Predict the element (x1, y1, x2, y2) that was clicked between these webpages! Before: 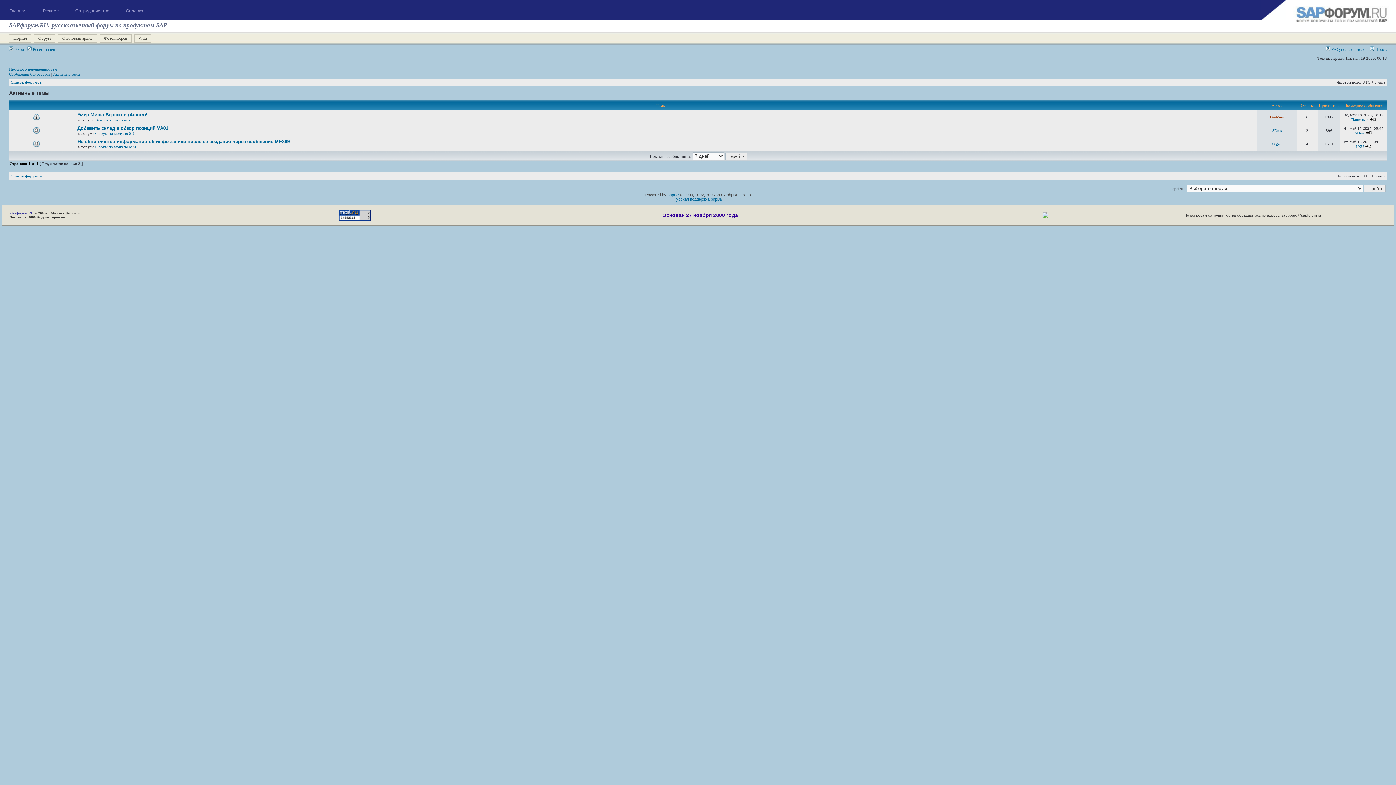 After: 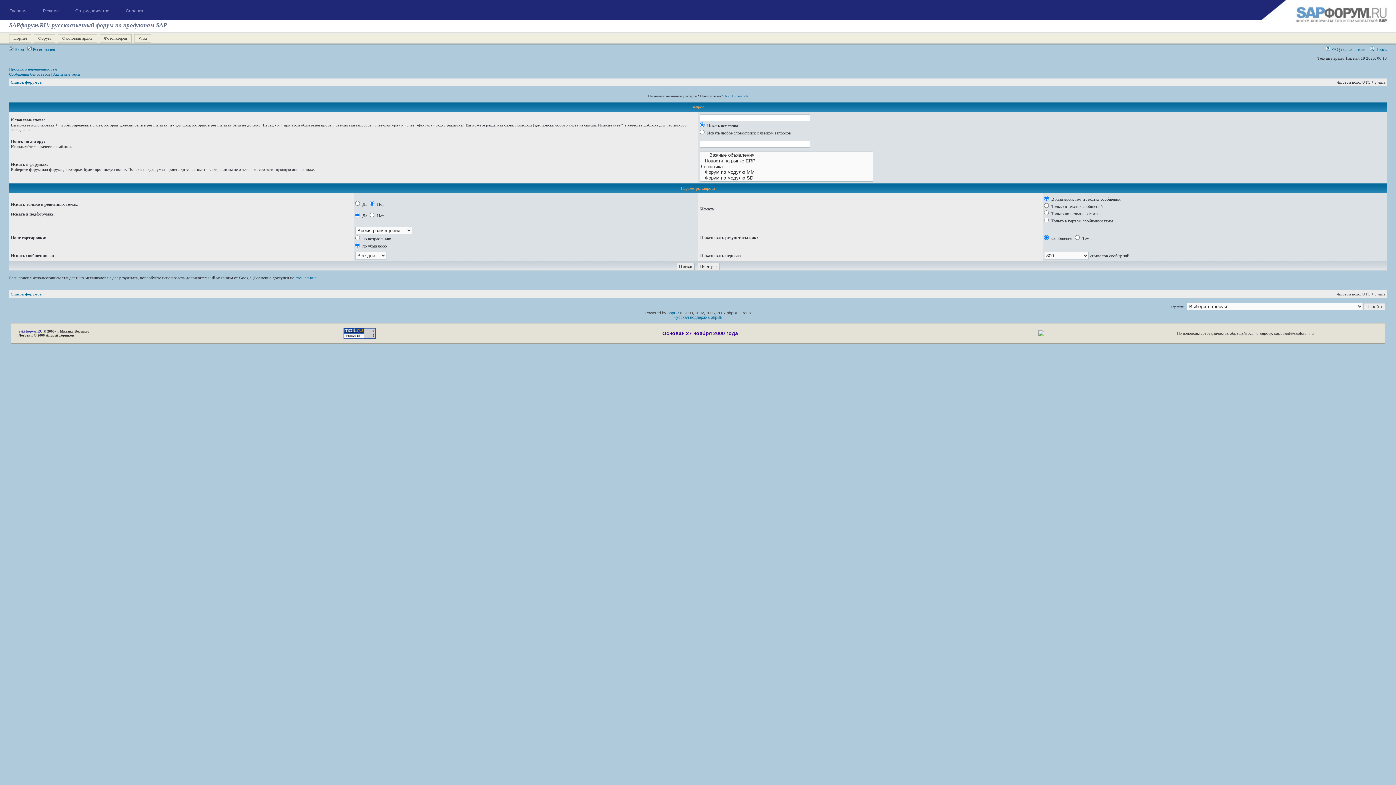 Action: label:  Поиск bbox: (1370, 46, 1387, 52)